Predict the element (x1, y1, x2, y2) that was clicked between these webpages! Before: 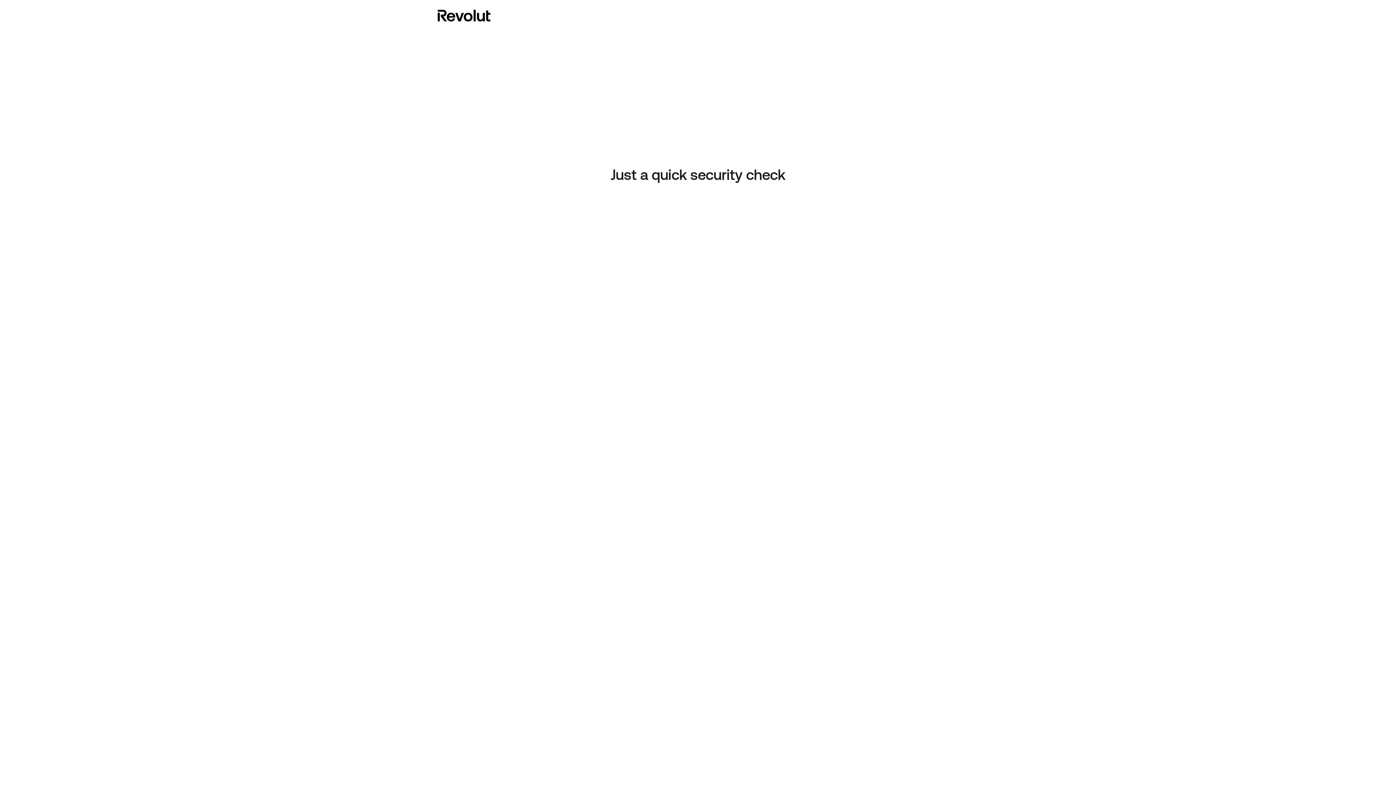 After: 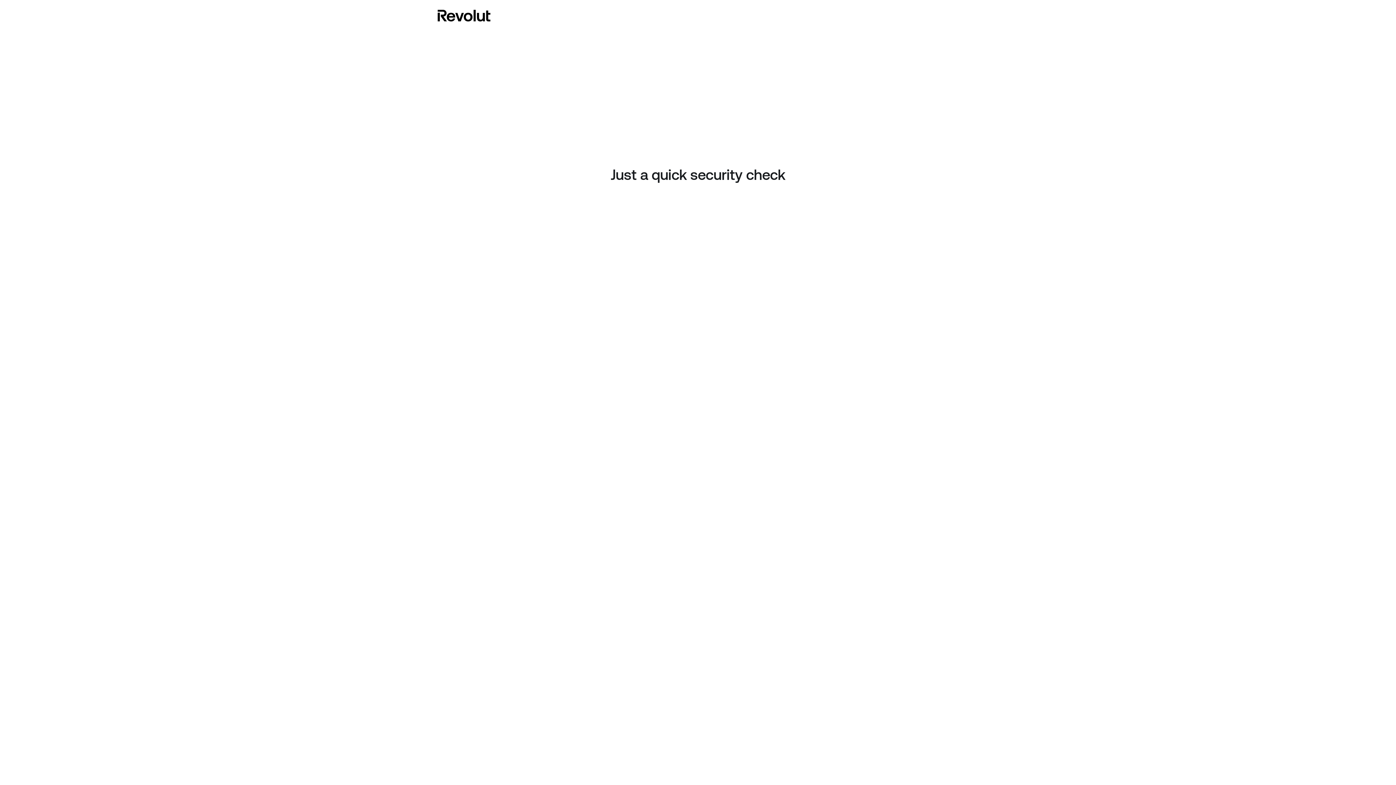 Action: bbox: (437, 8, 490, 23)